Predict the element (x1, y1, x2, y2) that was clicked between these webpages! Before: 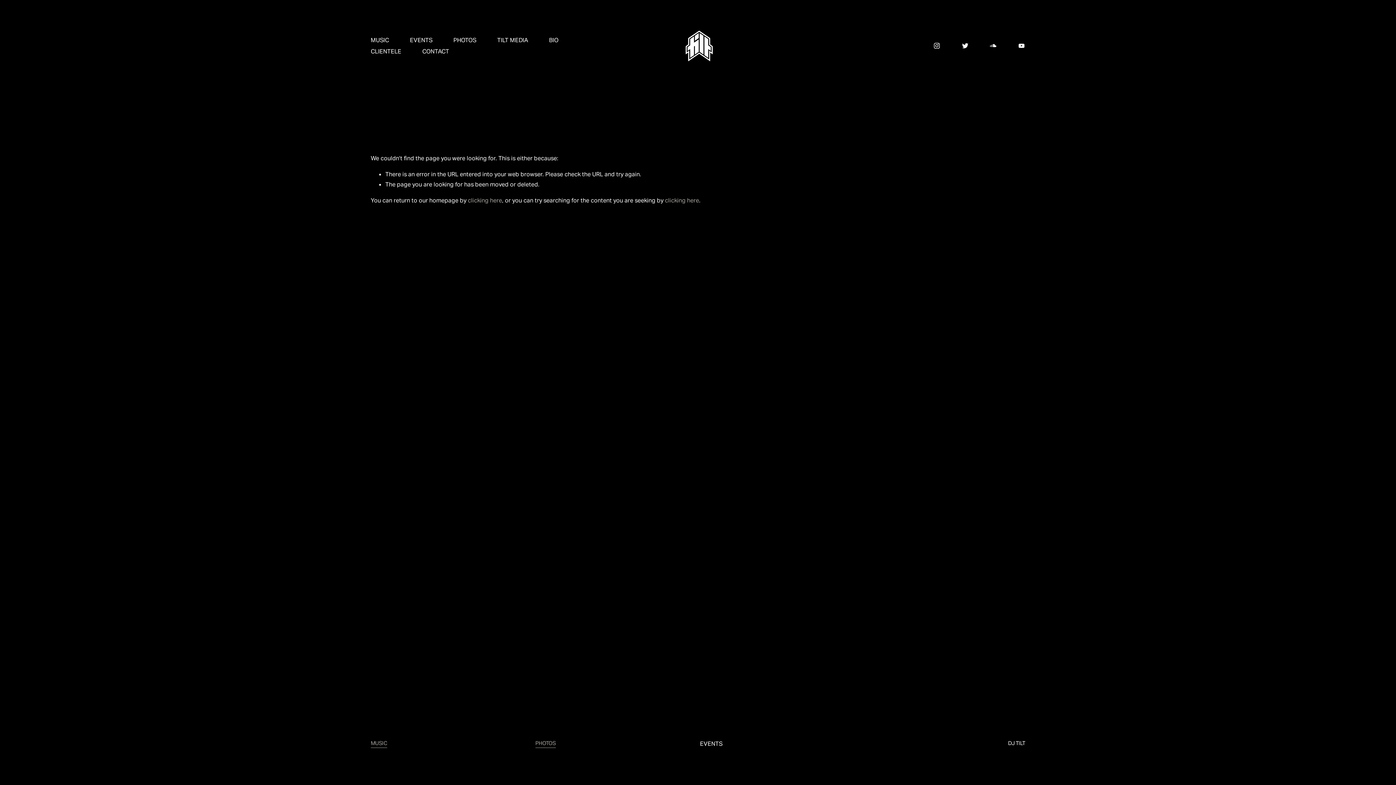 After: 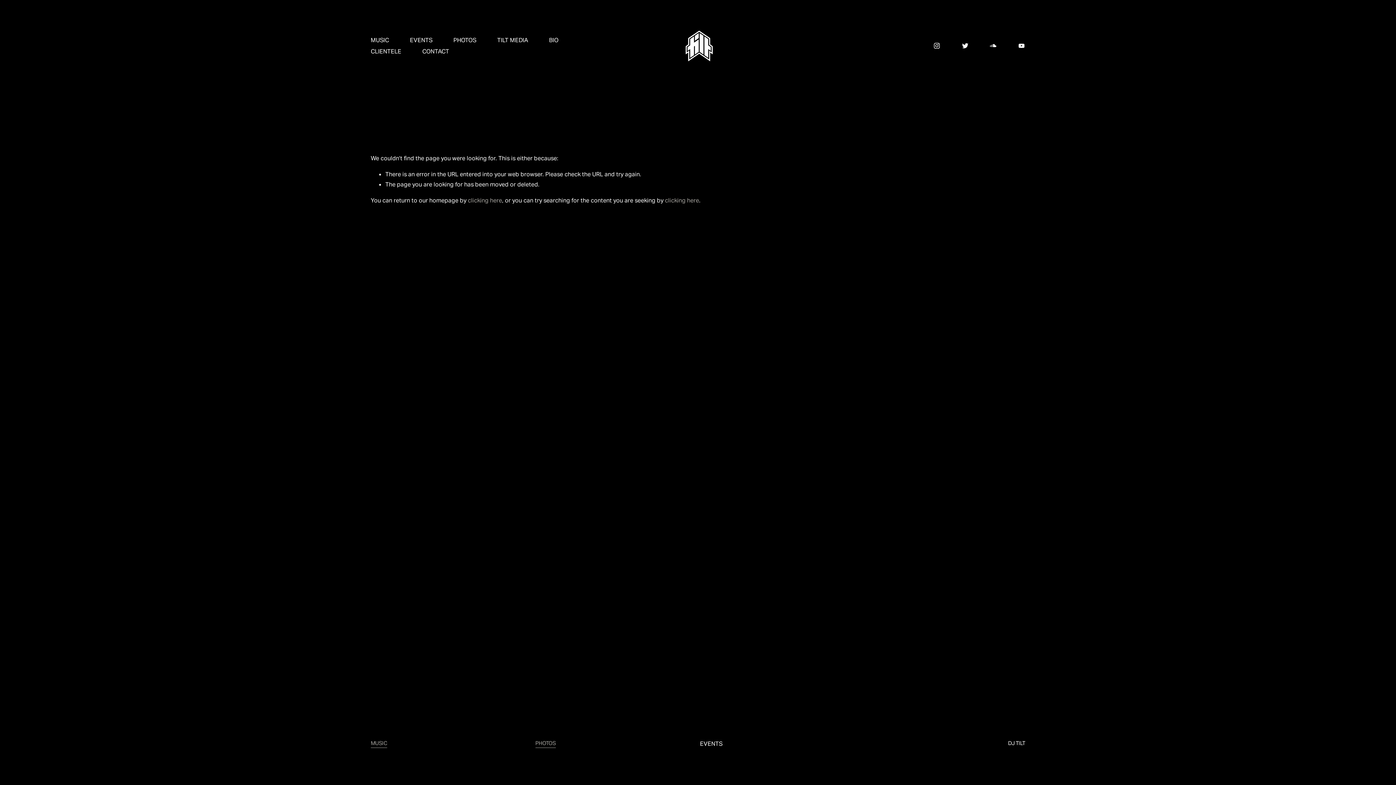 Action: bbox: (535, 739, 555, 748) label: PHOTOS